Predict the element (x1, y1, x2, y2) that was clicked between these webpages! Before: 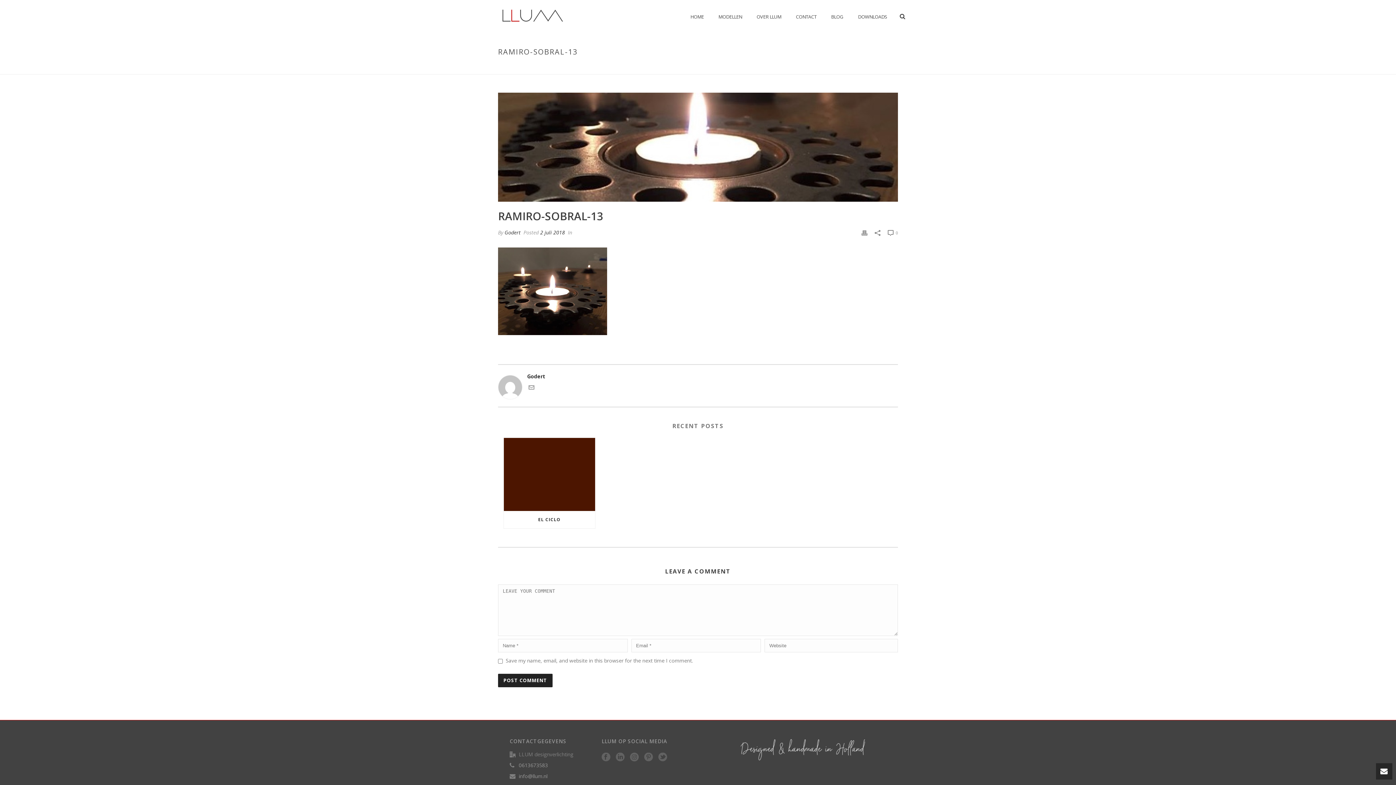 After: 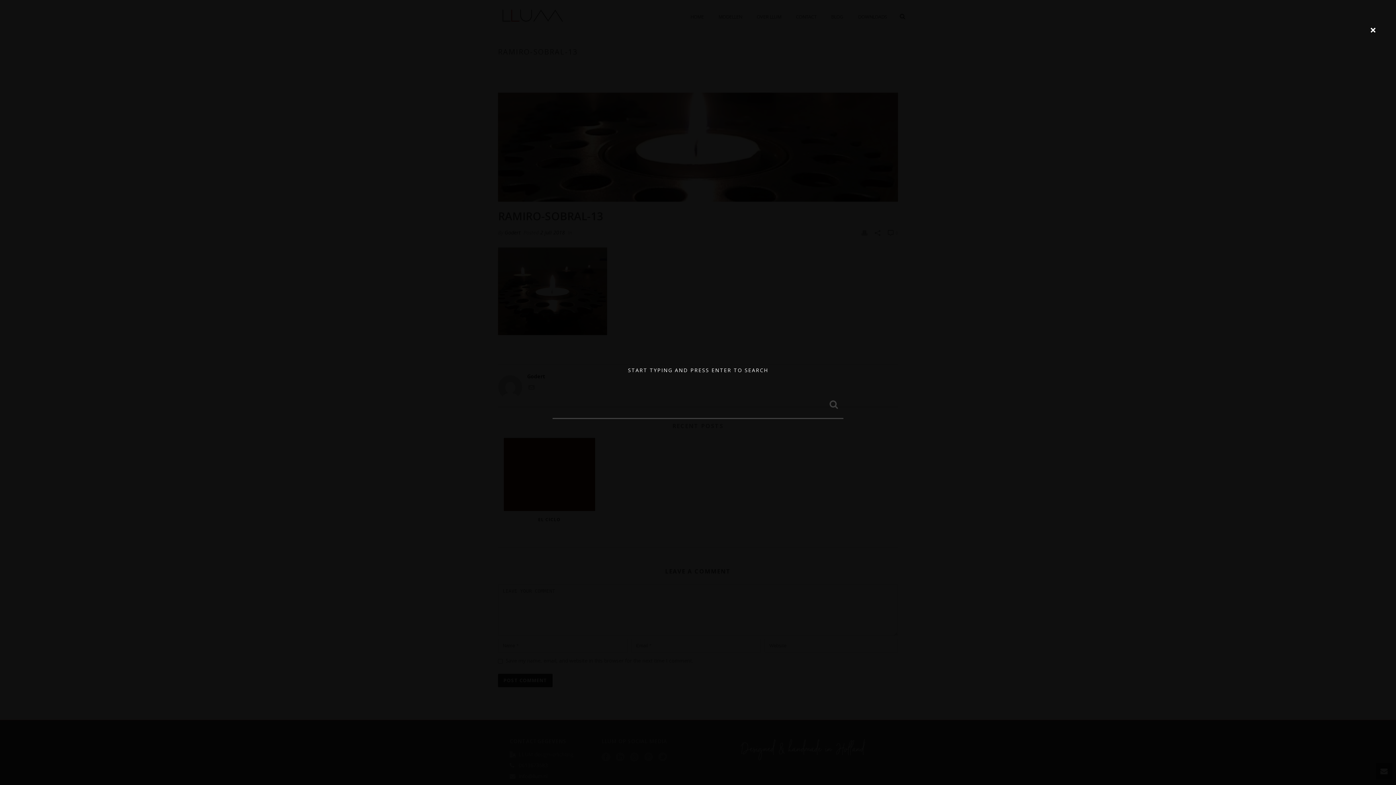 Action: bbox: (900, 0, 905, 32)